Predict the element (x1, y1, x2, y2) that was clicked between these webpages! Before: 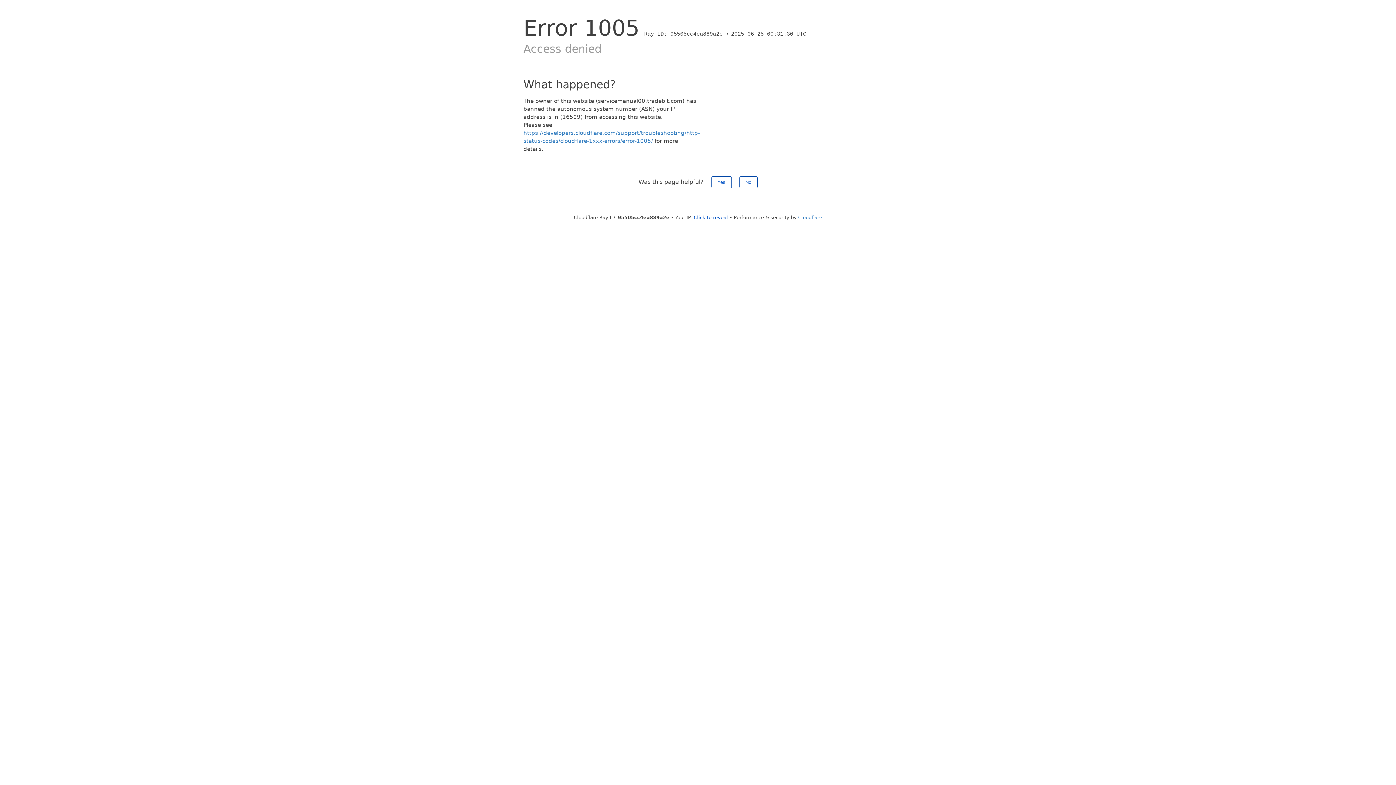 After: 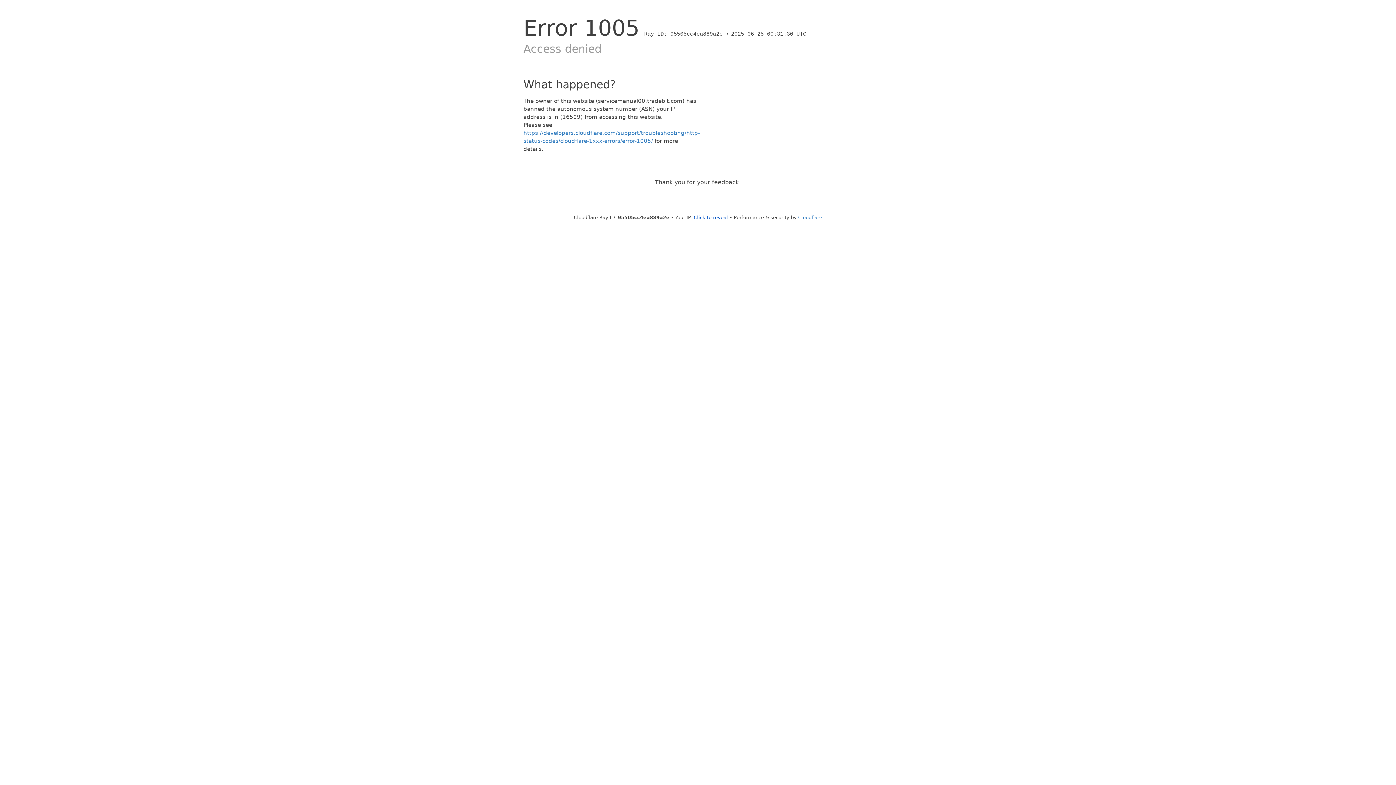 Action: bbox: (739, 176, 757, 188) label: No